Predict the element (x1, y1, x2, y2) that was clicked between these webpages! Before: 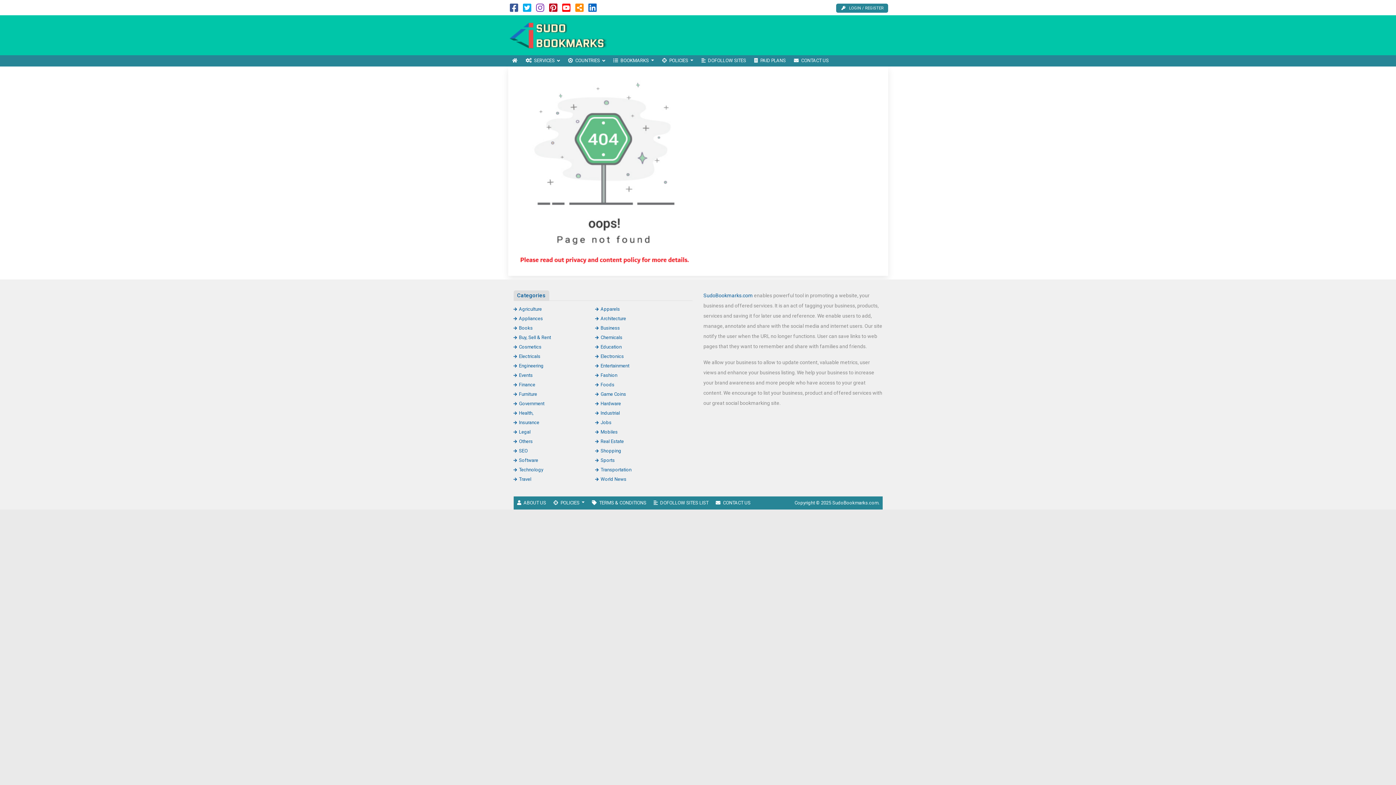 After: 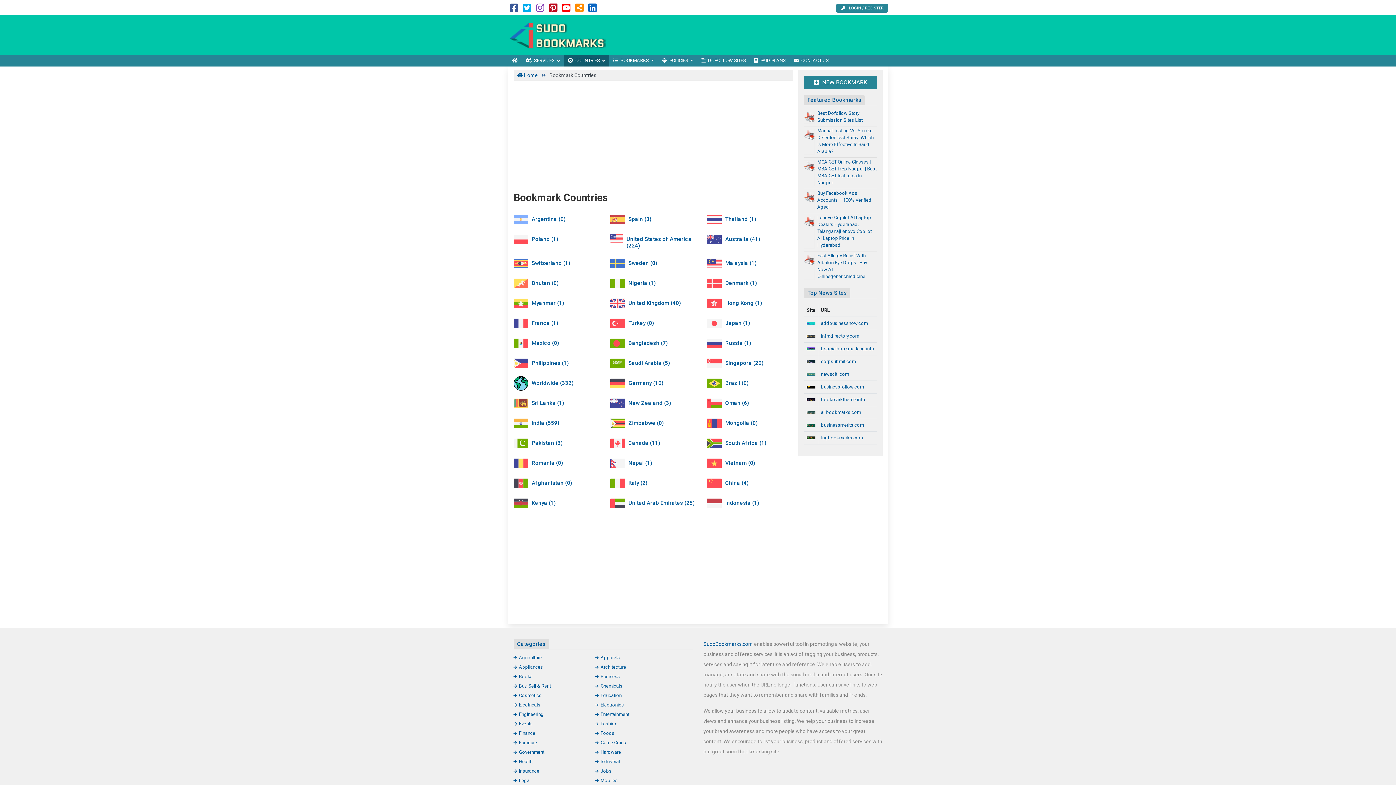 Action: label: COUNTRIES  bbox: (564, 55, 609, 66)